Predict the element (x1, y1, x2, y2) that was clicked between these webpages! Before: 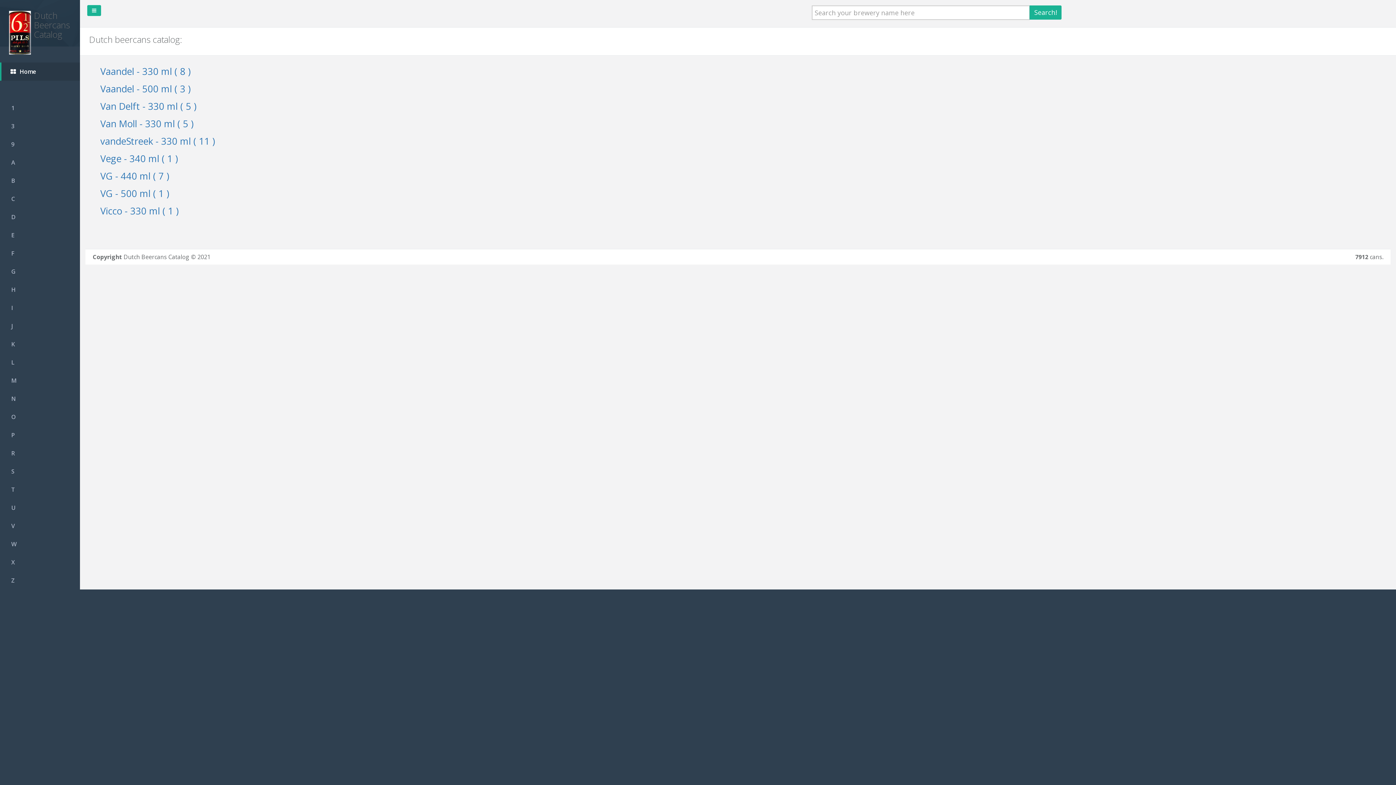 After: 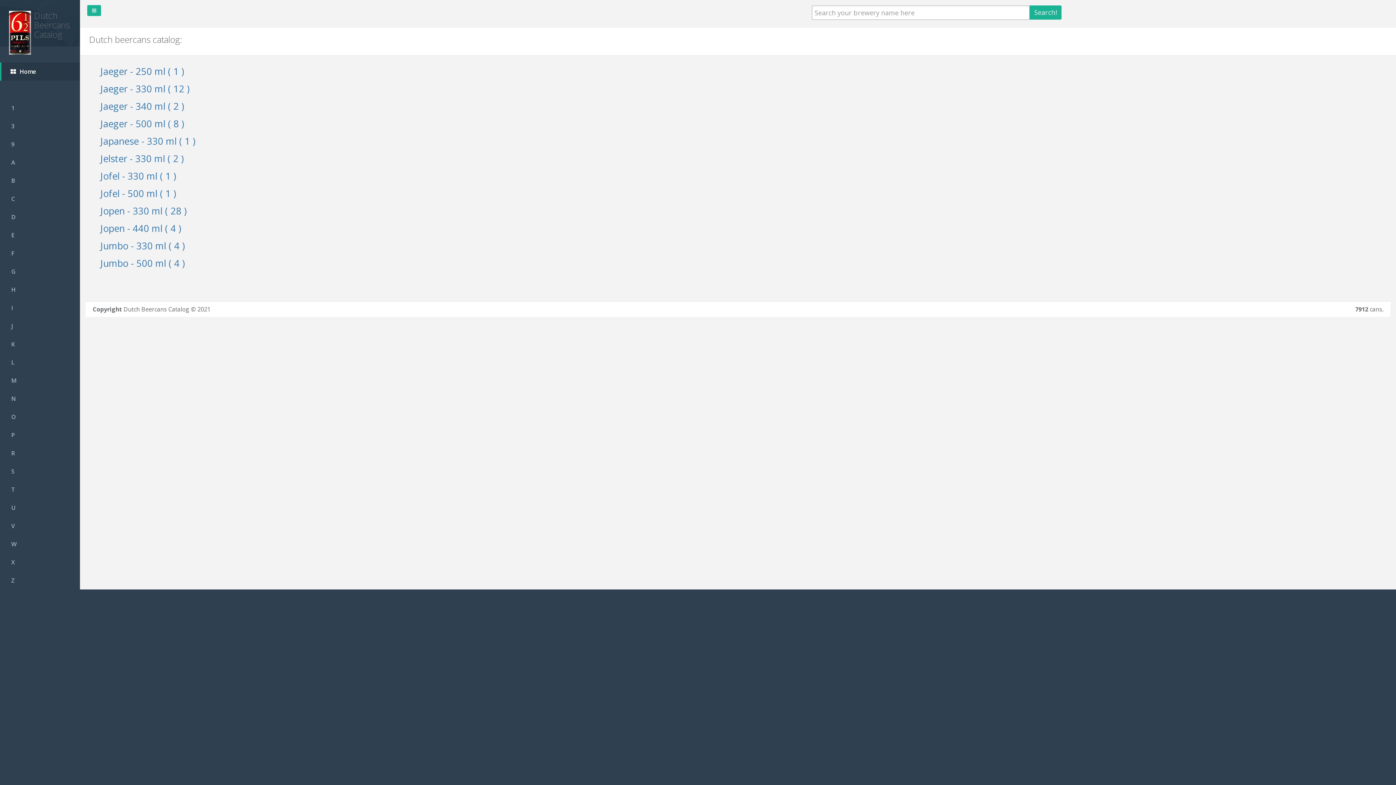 Action: label: J bbox: (0, 317, 80, 335)